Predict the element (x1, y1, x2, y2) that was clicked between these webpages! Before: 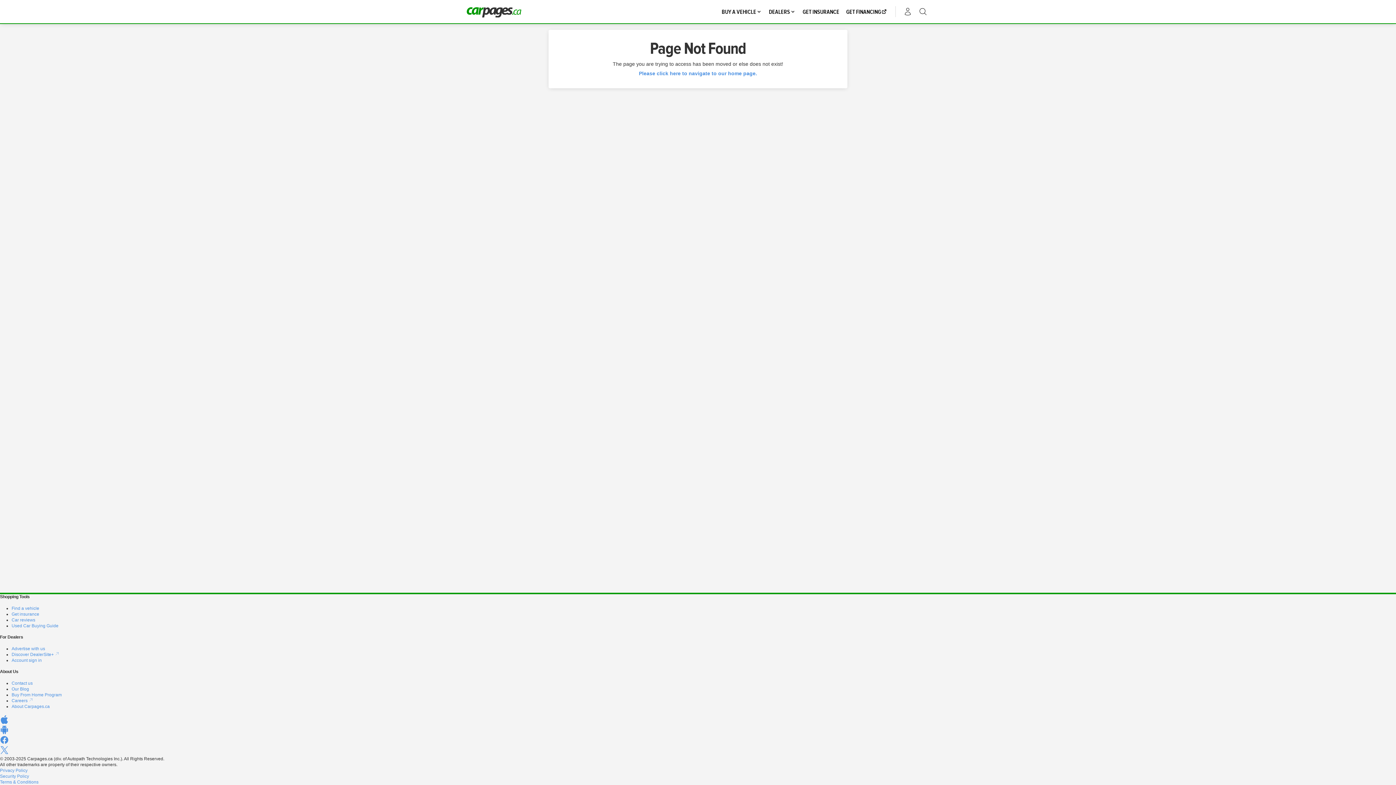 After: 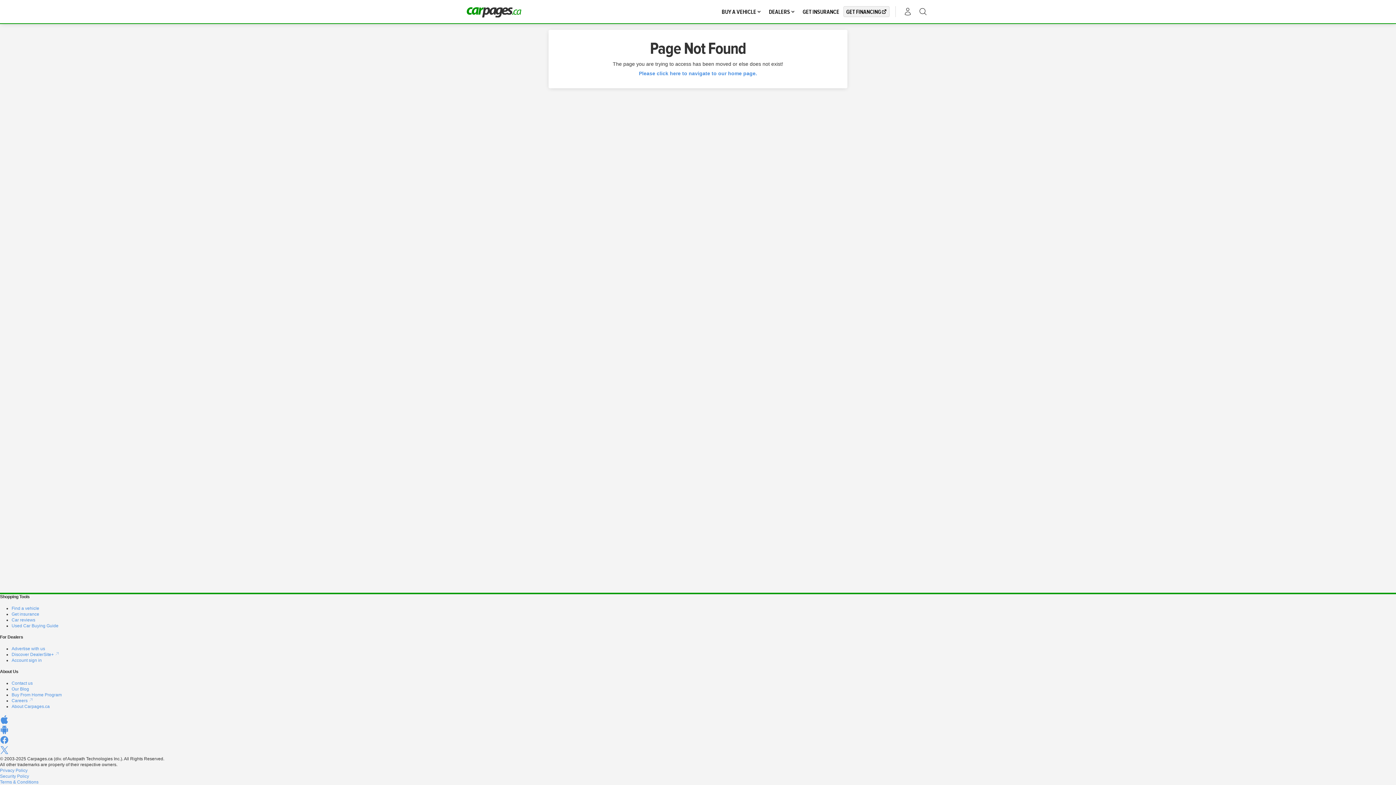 Action: label: GET FINANCING bbox: (843, 6, 889, 17)